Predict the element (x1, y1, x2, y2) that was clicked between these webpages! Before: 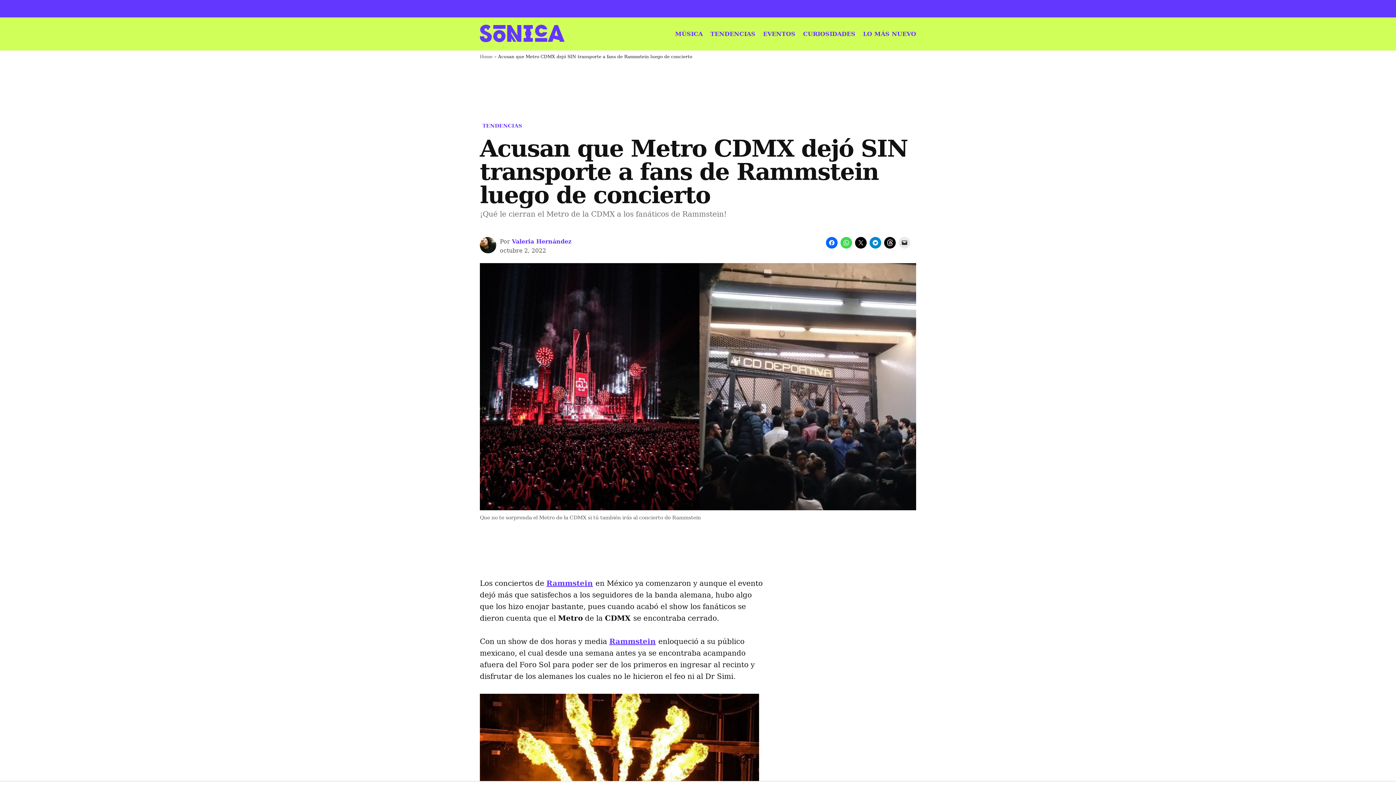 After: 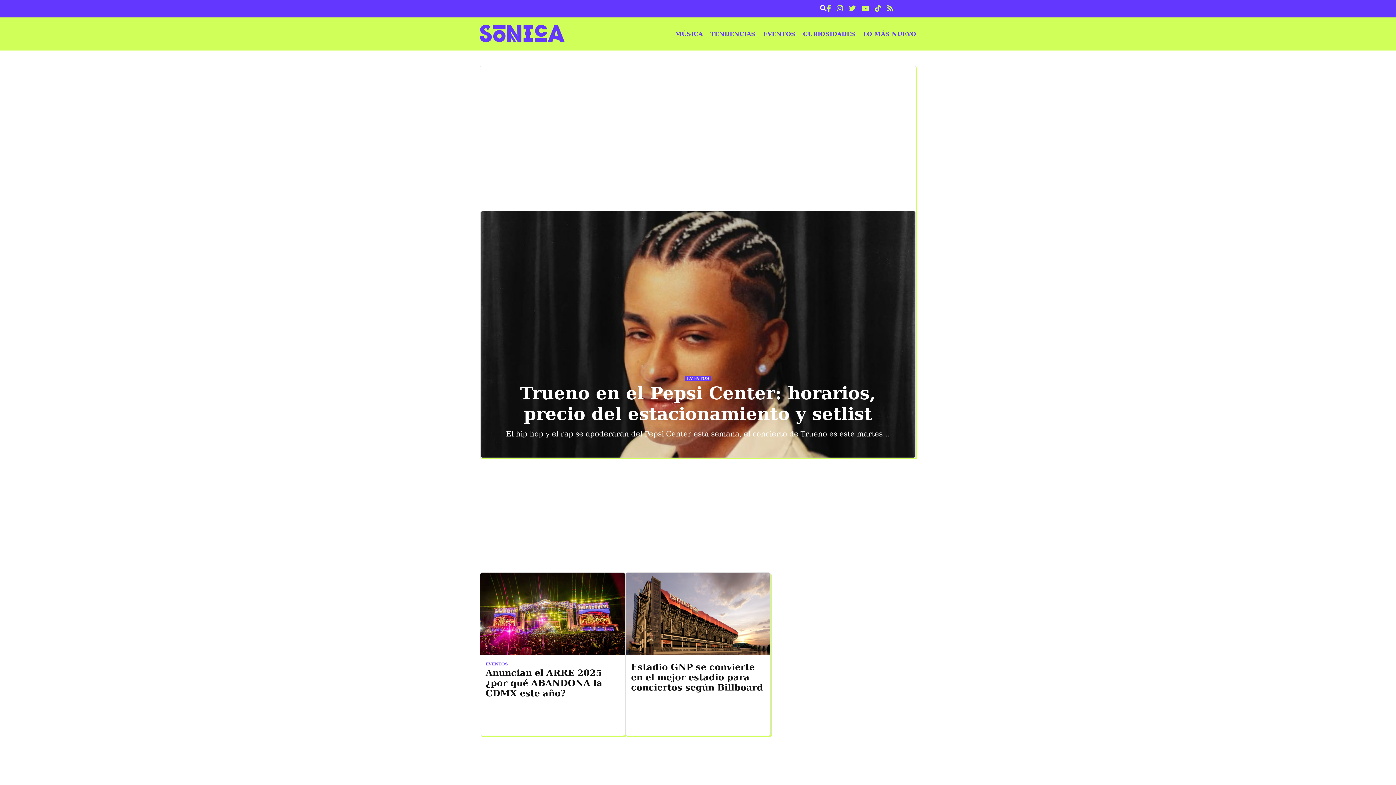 Action: label: Home bbox: (480, 54, 492, 59)